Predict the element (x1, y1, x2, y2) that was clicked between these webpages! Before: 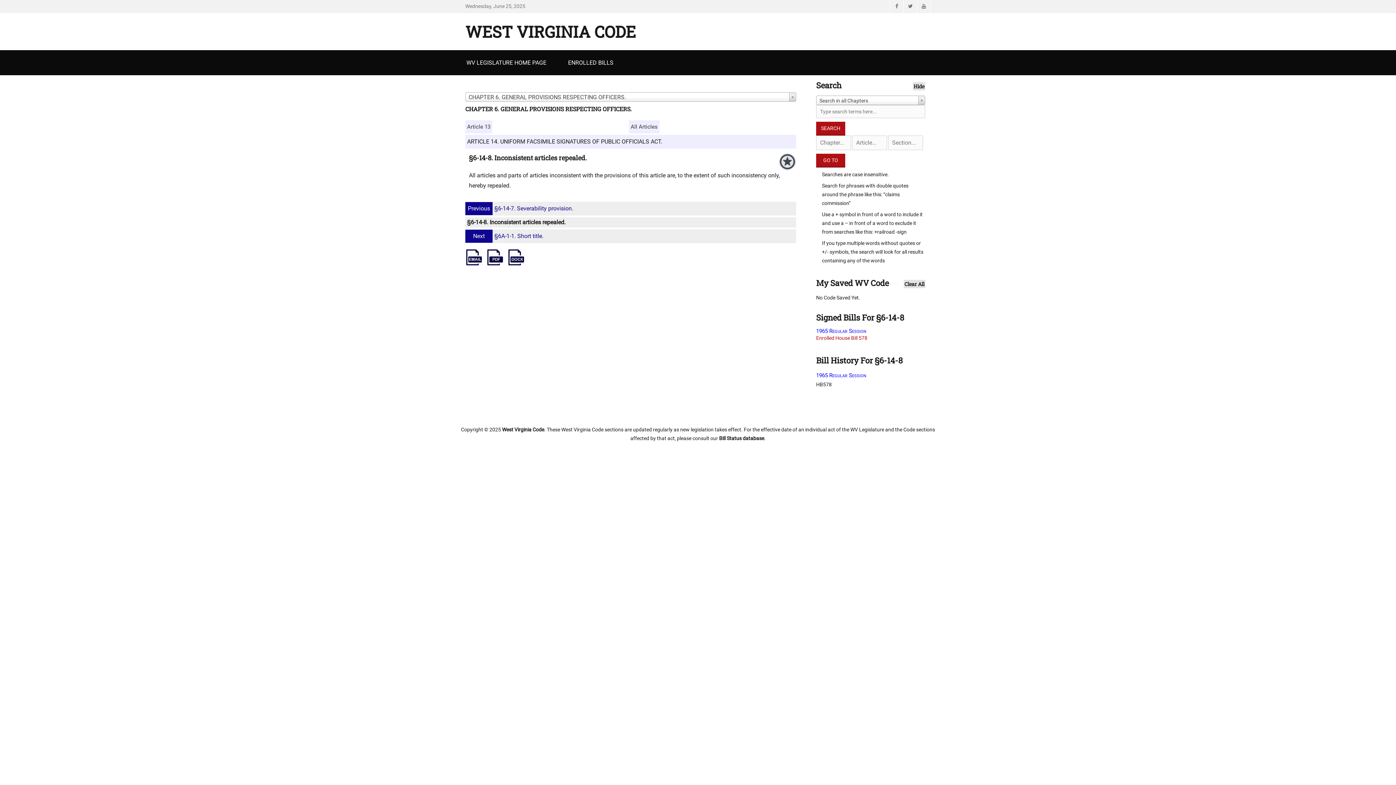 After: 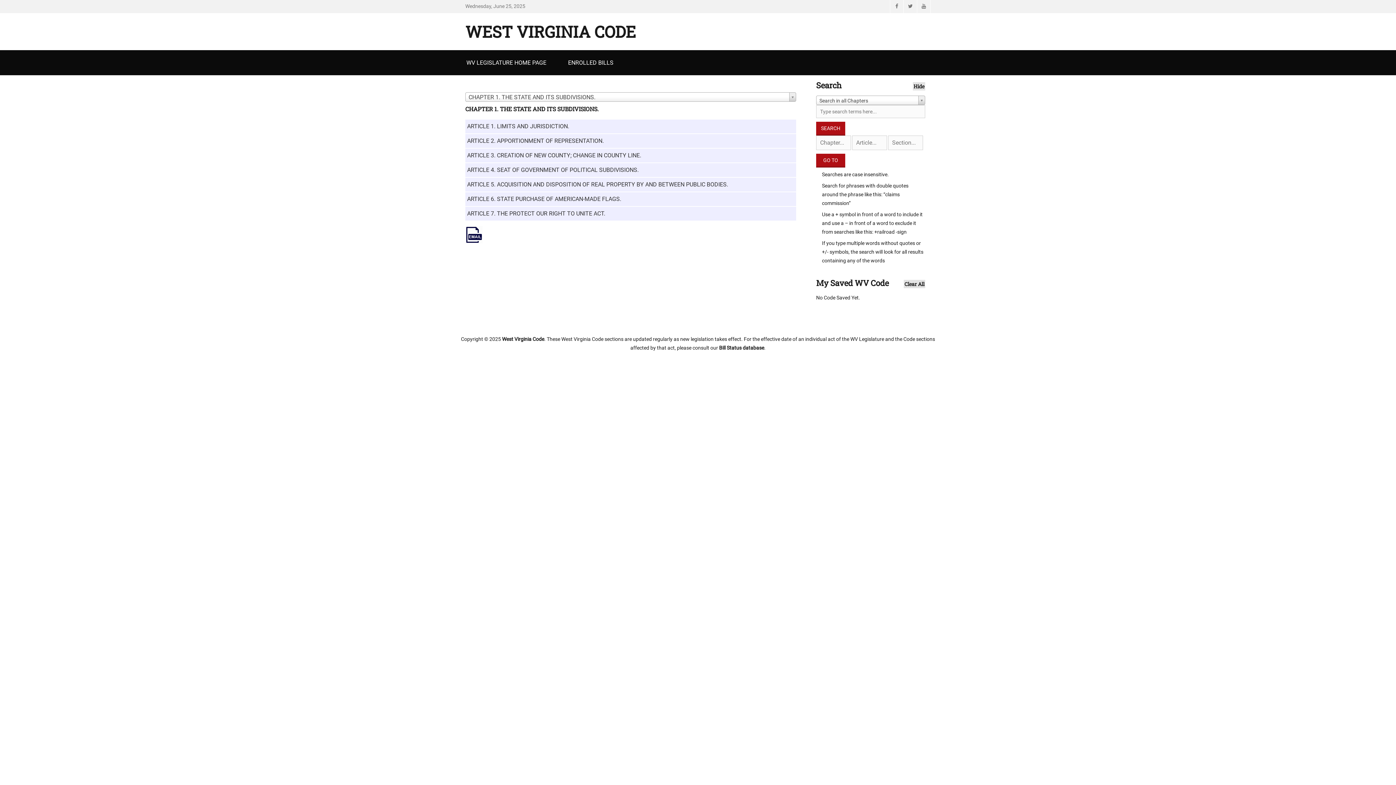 Action: label: West Virginia Code bbox: (502, 427, 544, 432)